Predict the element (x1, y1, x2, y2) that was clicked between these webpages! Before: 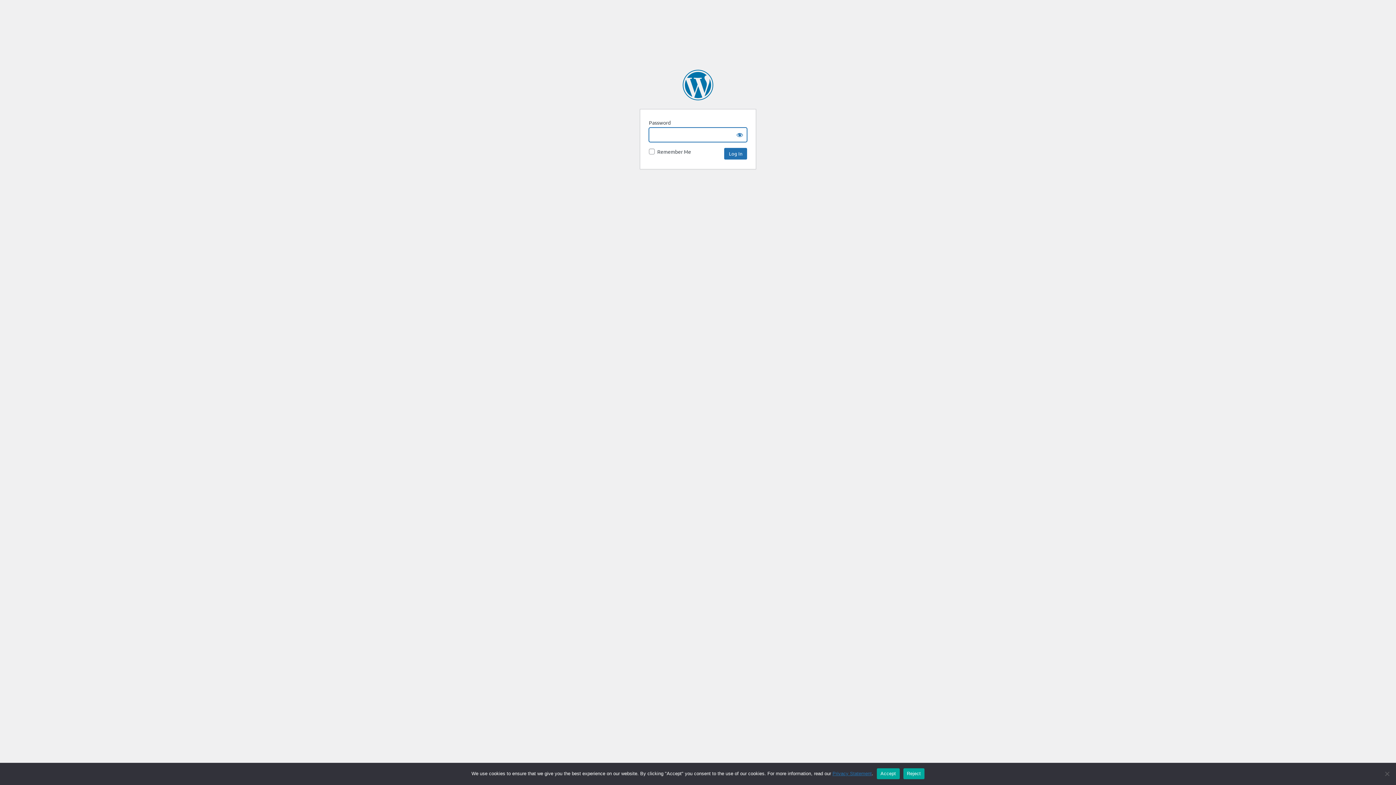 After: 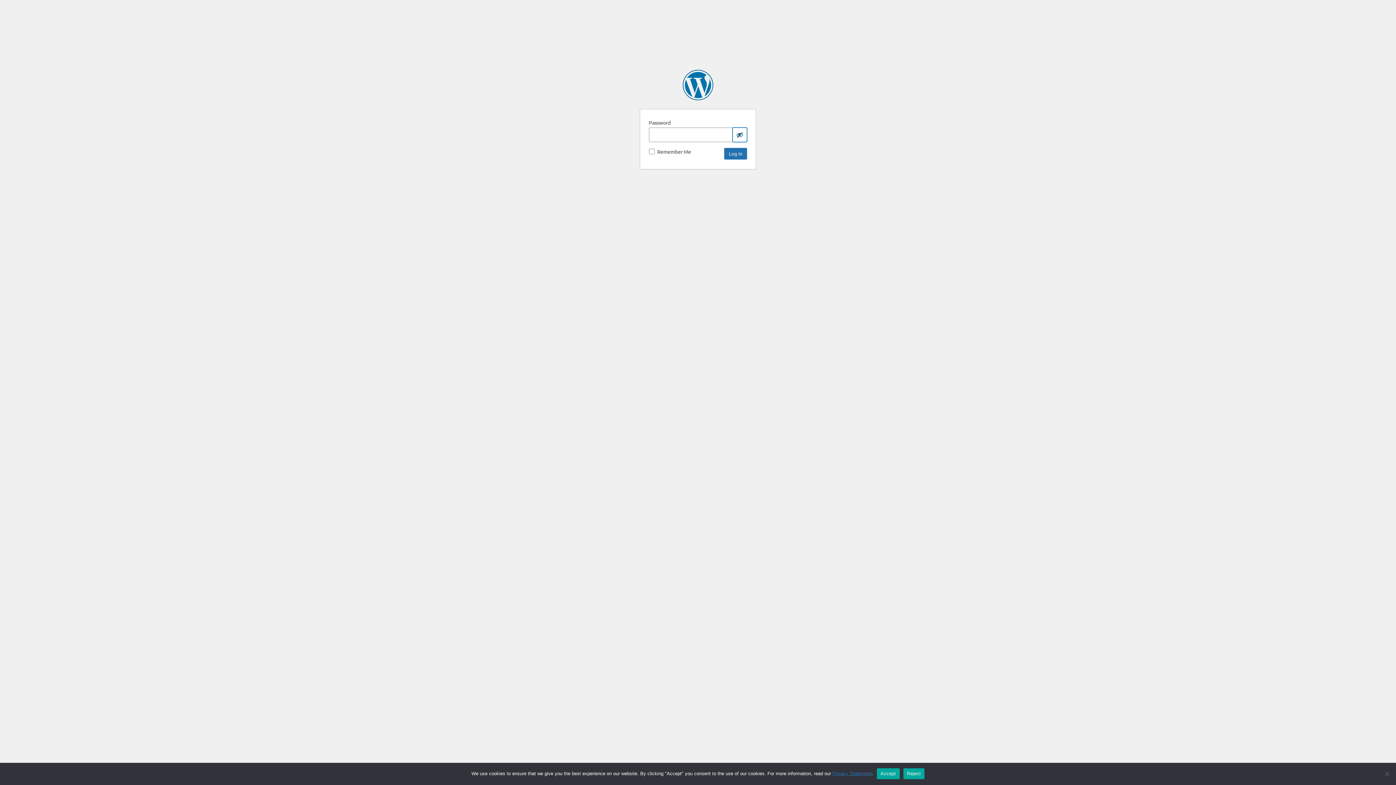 Action: label: Show password bbox: (732, 127, 747, 142)